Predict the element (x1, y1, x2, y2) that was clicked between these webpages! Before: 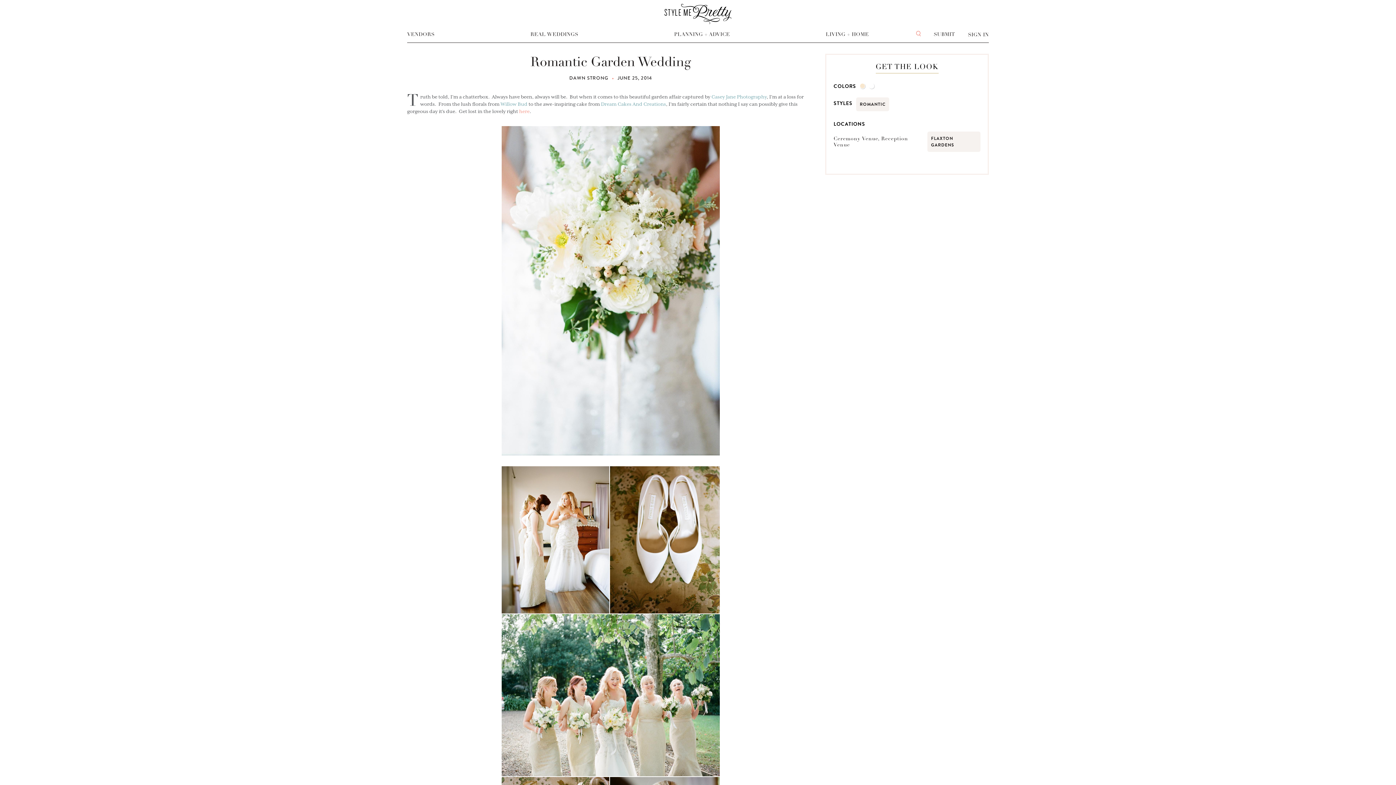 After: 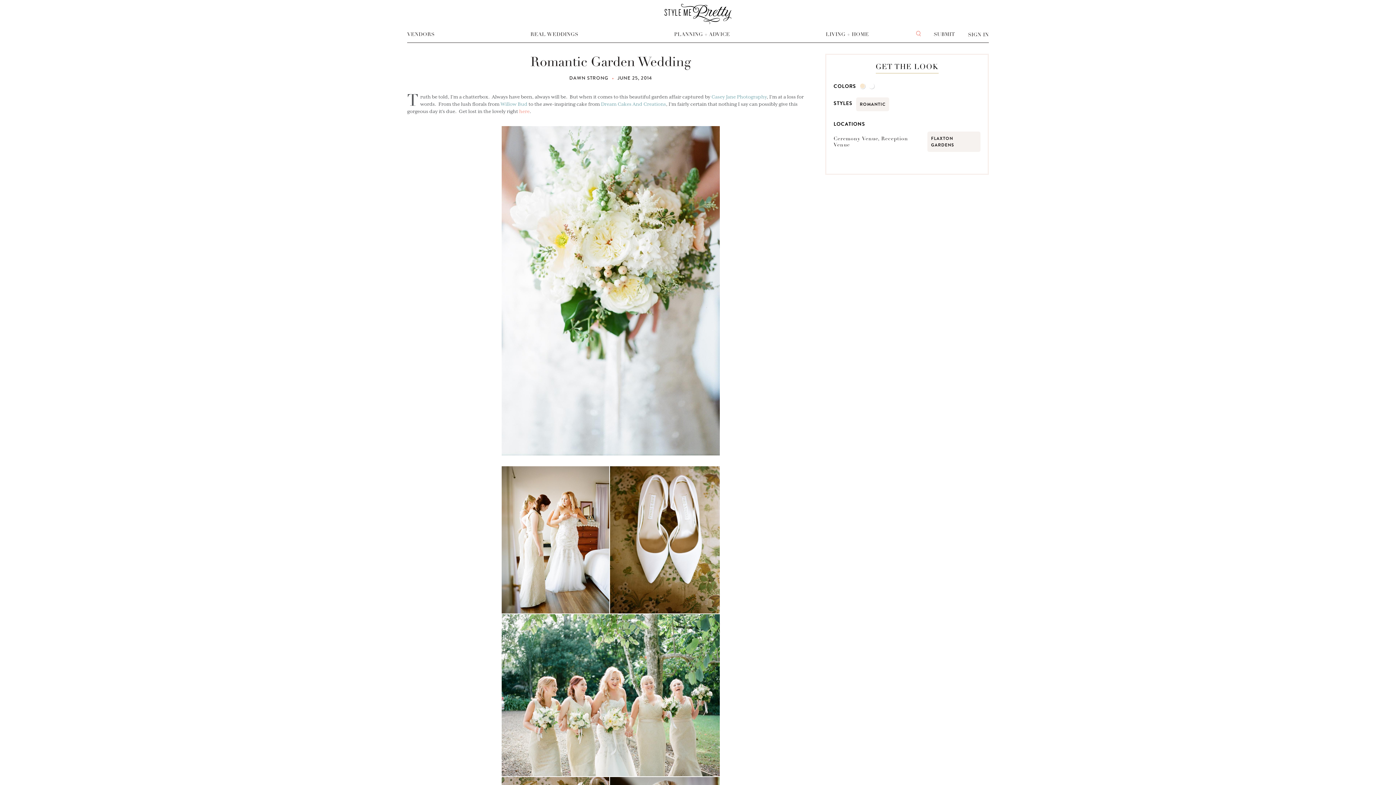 Action: bbox: (711, 94, 766, 99) label: Casey Jane Photography